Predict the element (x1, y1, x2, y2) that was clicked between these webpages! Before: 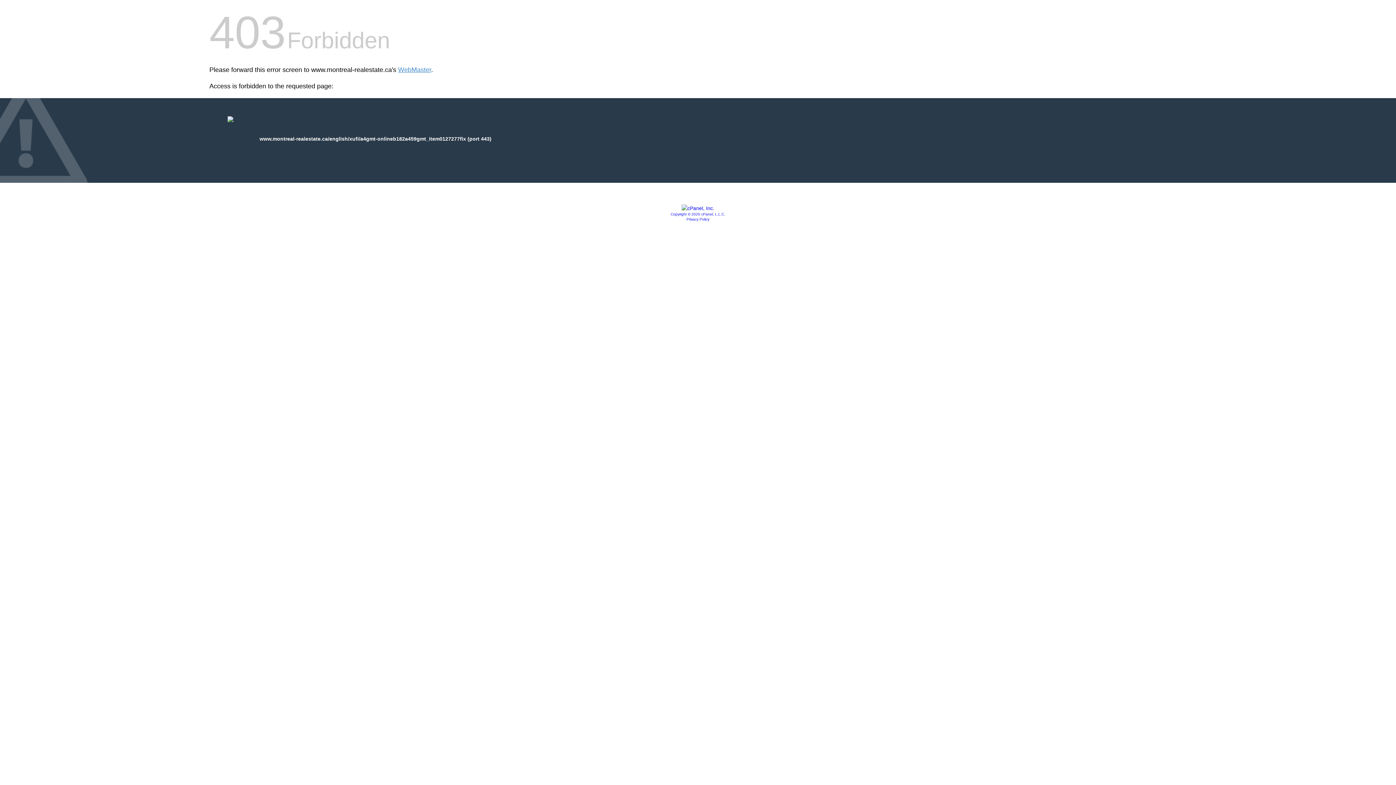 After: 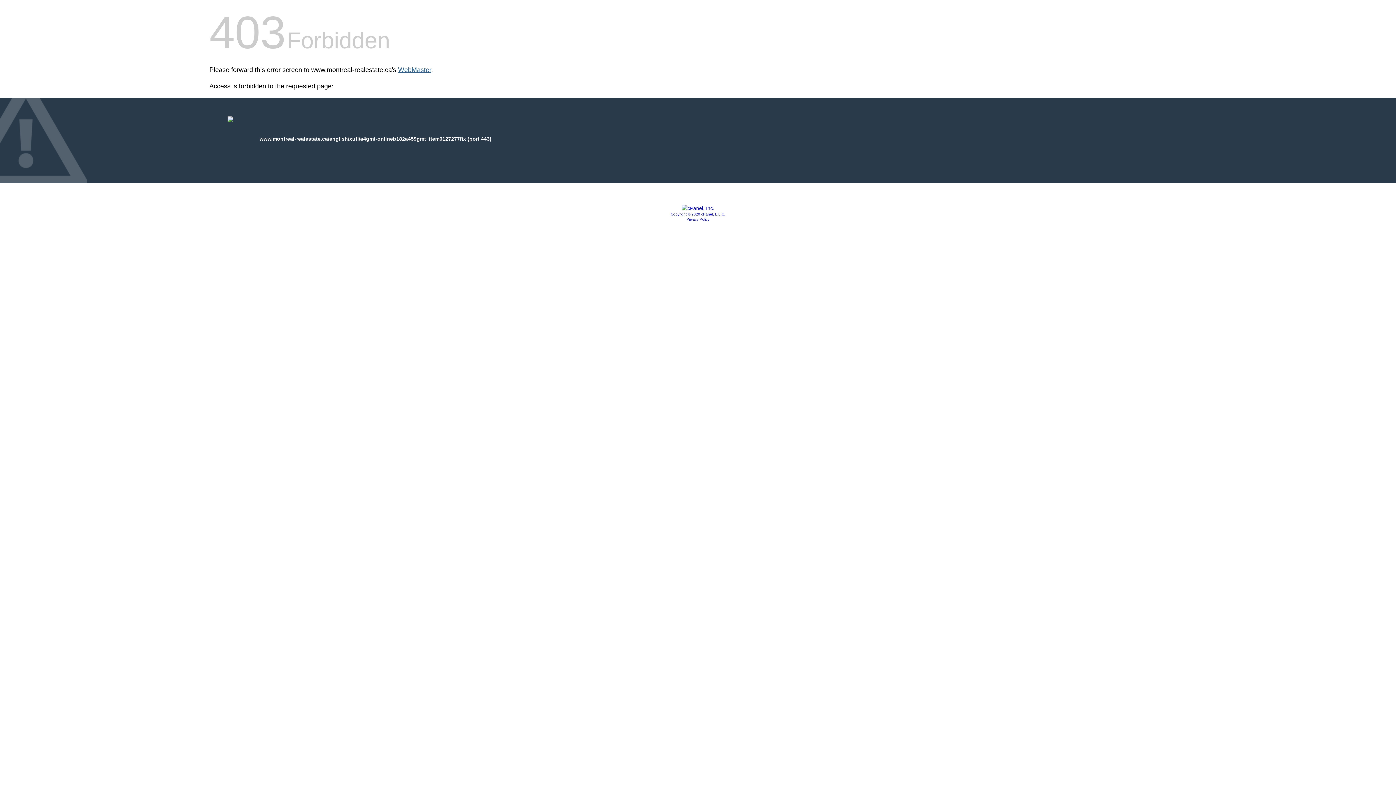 Action: label: WebMaster bbox: (398, 66, 431, 73)